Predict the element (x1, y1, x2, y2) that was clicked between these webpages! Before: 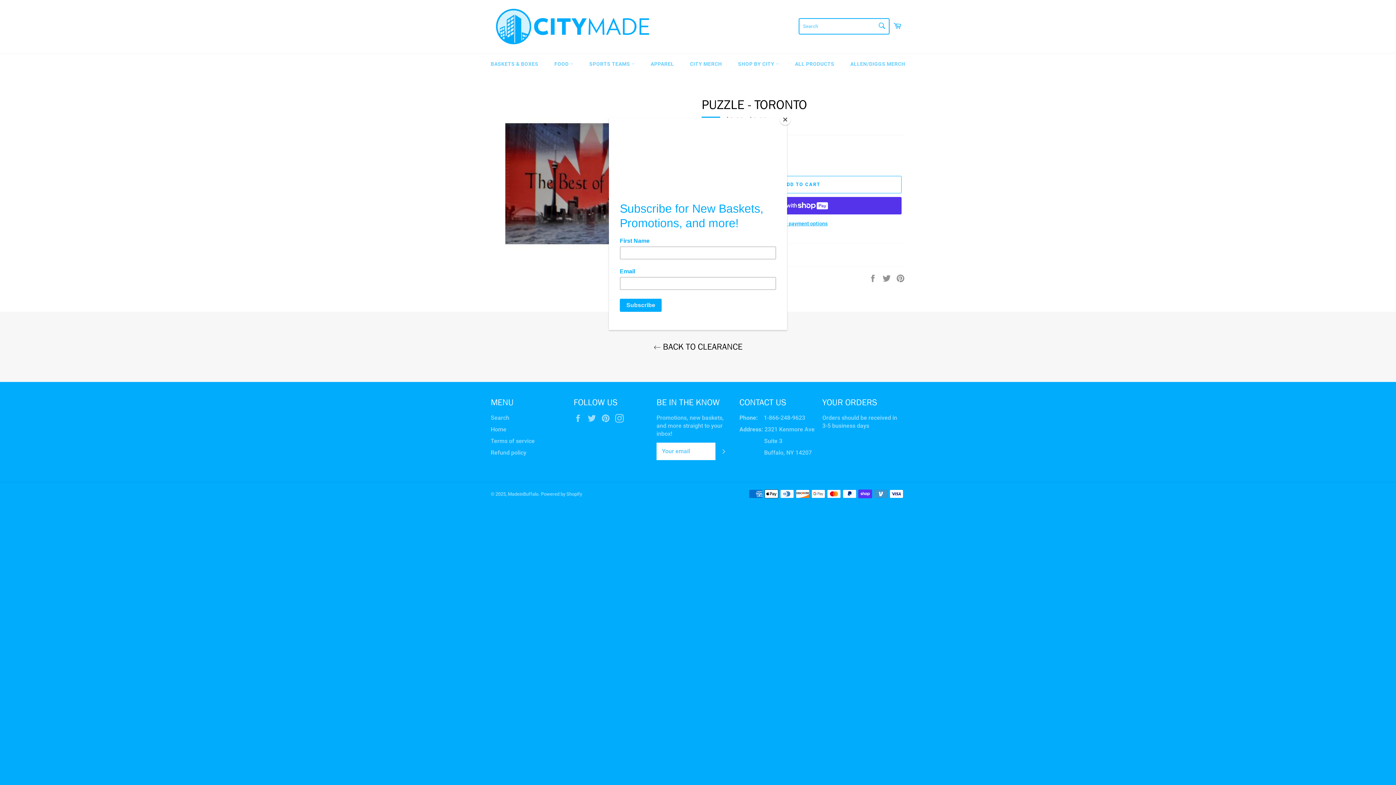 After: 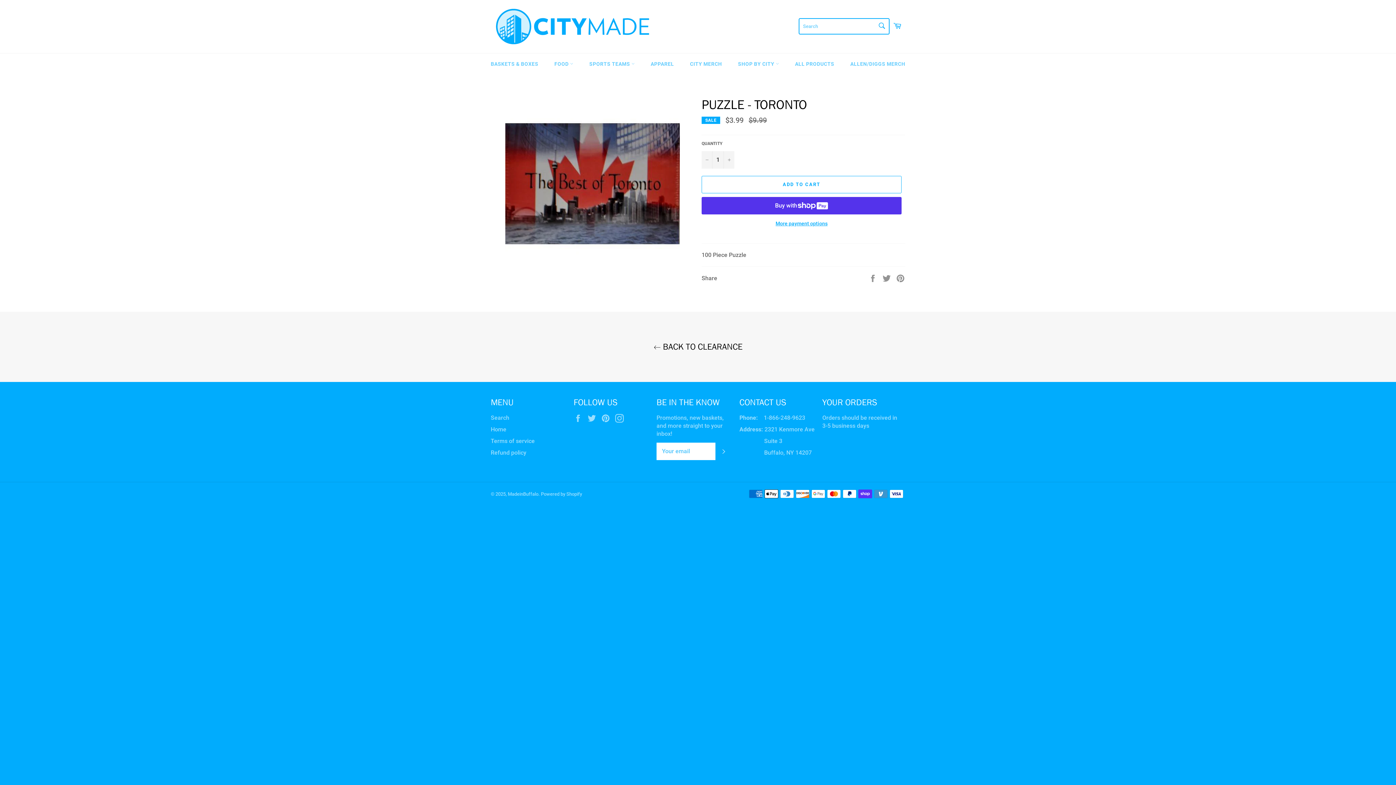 Action: label: Close bbox: (780, 114, 790, 125)